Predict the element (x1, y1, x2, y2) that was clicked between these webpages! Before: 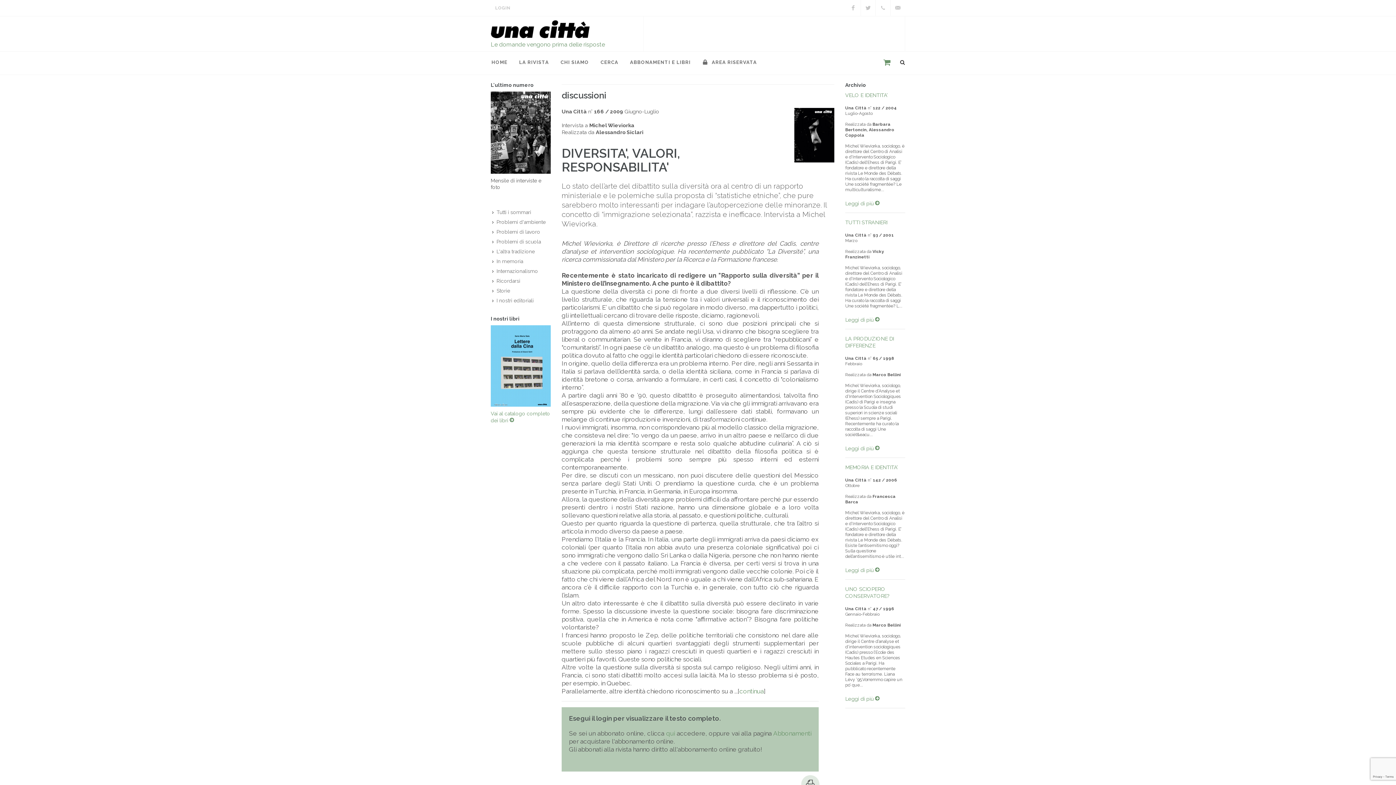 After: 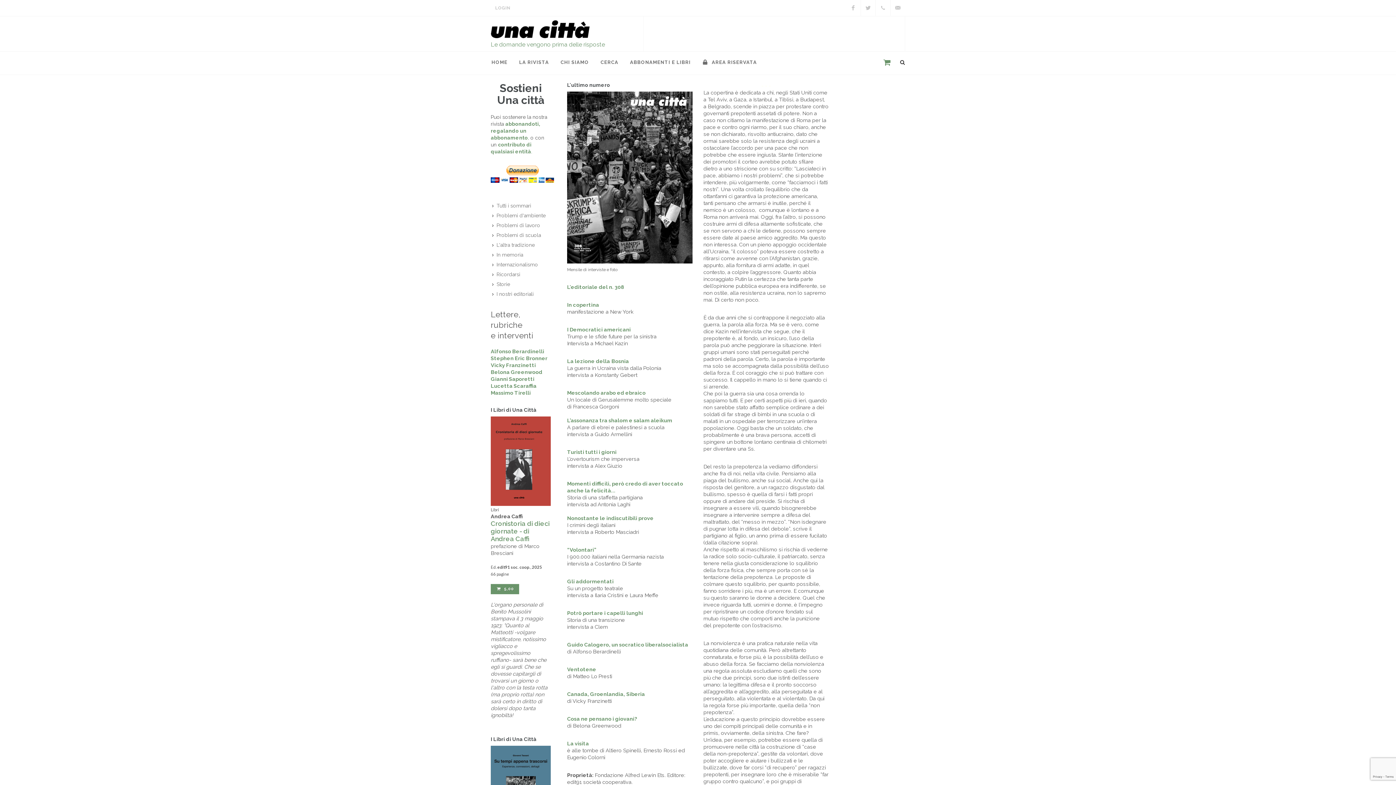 Action: bbox: (490, 20, 605, 38)